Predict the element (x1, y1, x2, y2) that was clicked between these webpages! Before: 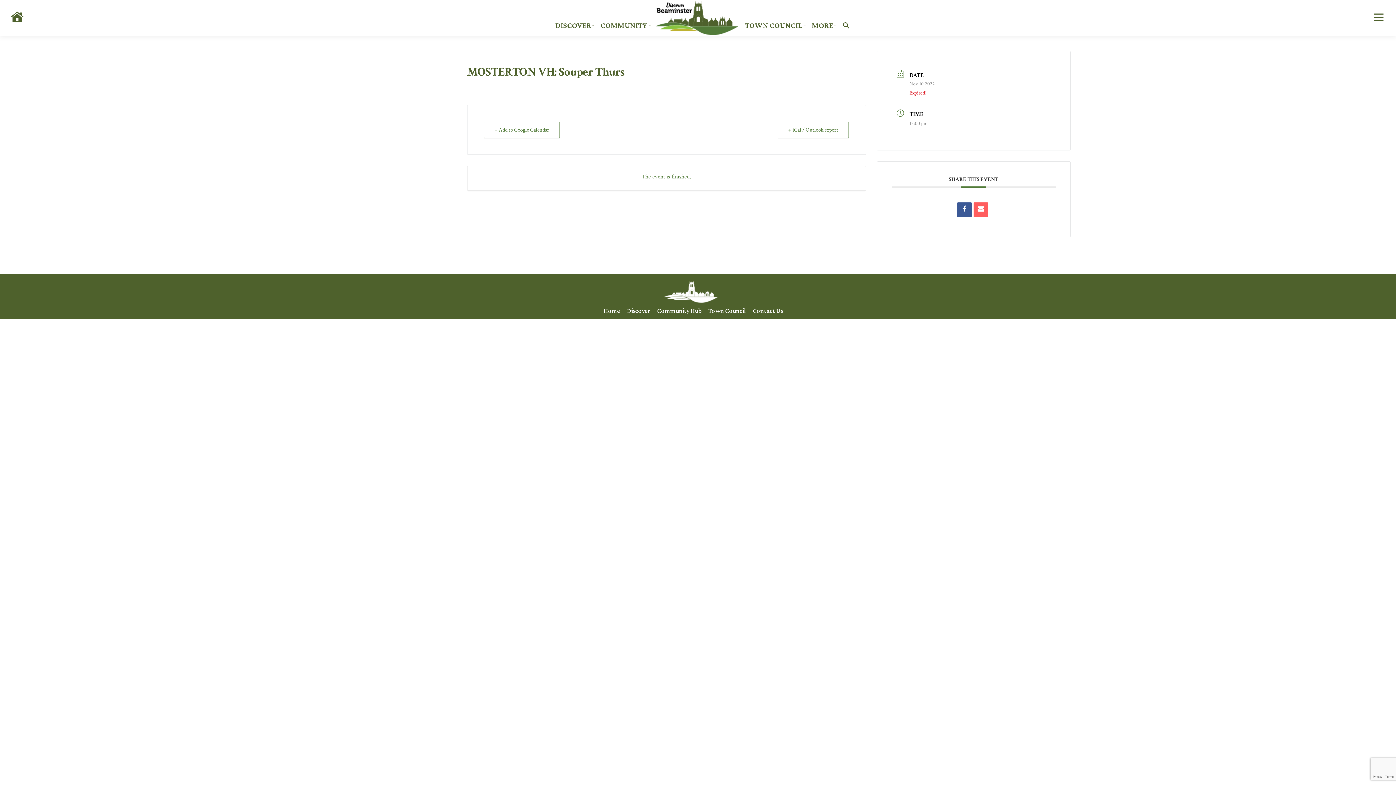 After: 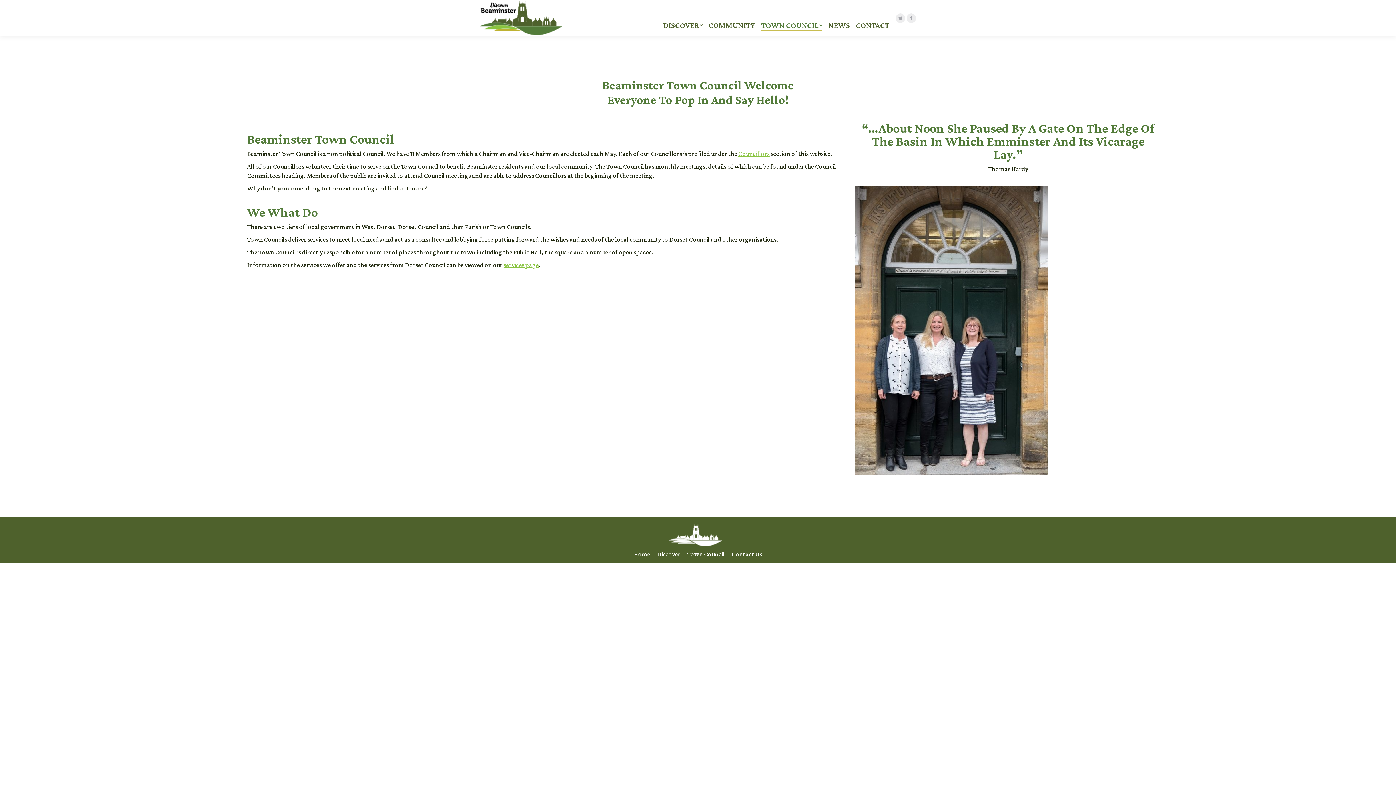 Action: label: Town Council bbox: (708, 306, 746, 315)